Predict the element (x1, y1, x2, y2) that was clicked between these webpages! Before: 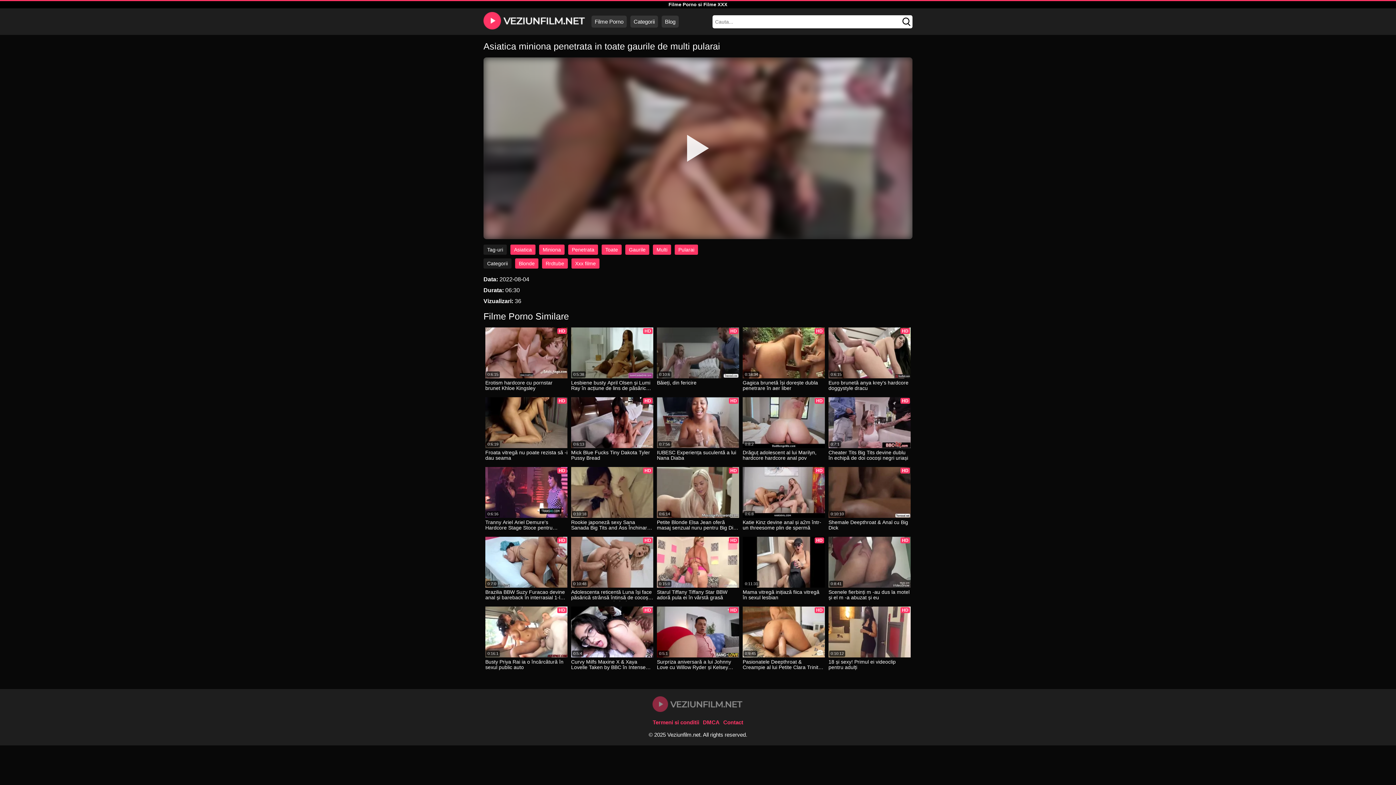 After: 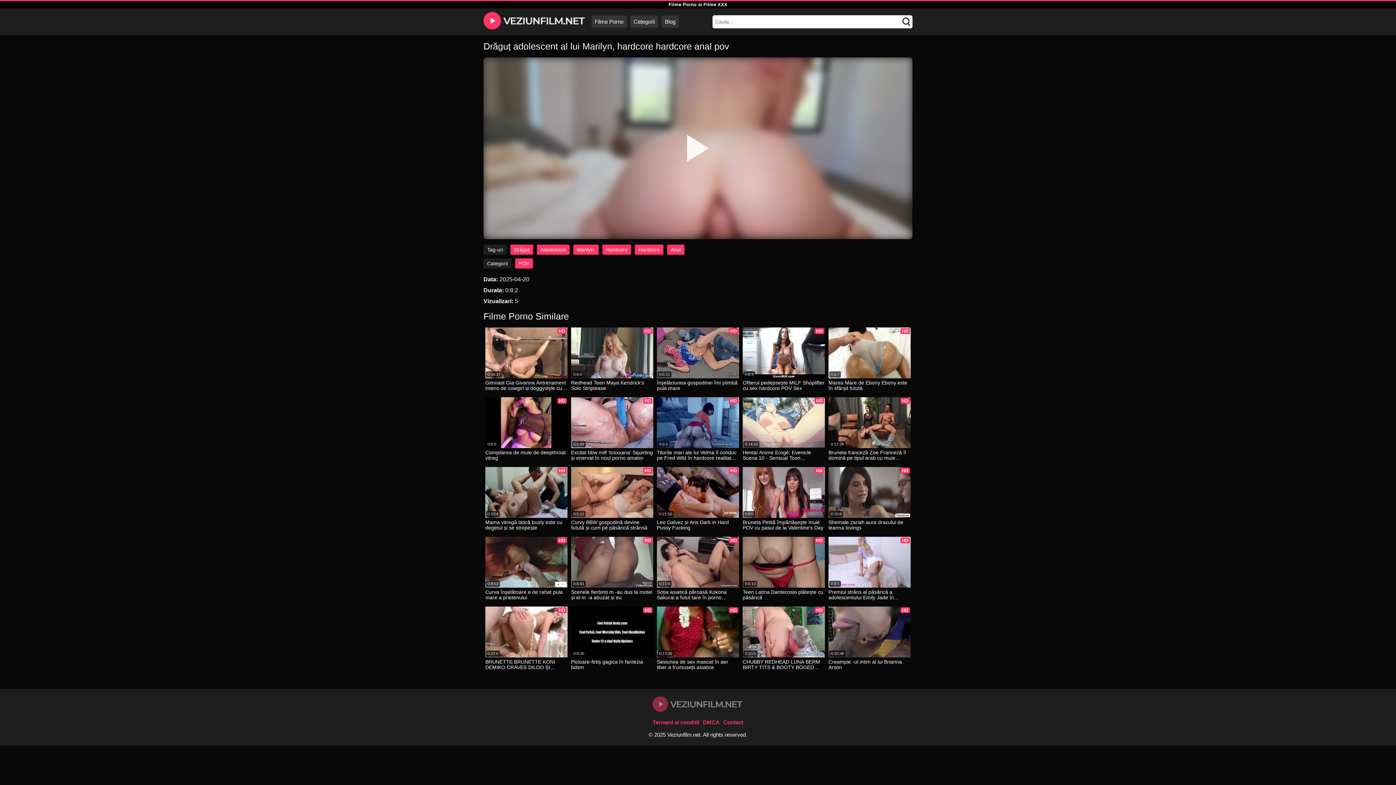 Action: label: Drăguț adolescent al lui Marilyn, hardcore hardcore anal pov bbox: (742, 450, 825, 461)